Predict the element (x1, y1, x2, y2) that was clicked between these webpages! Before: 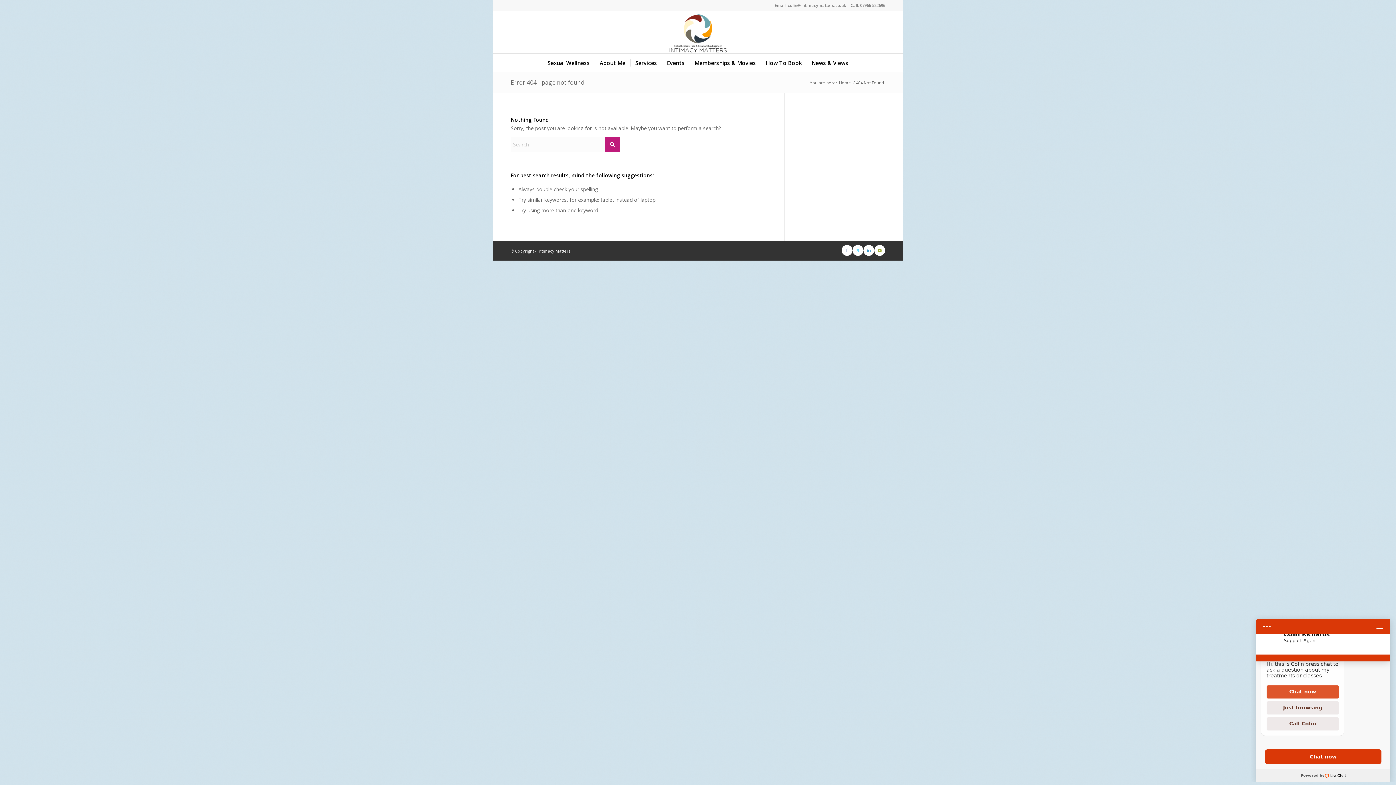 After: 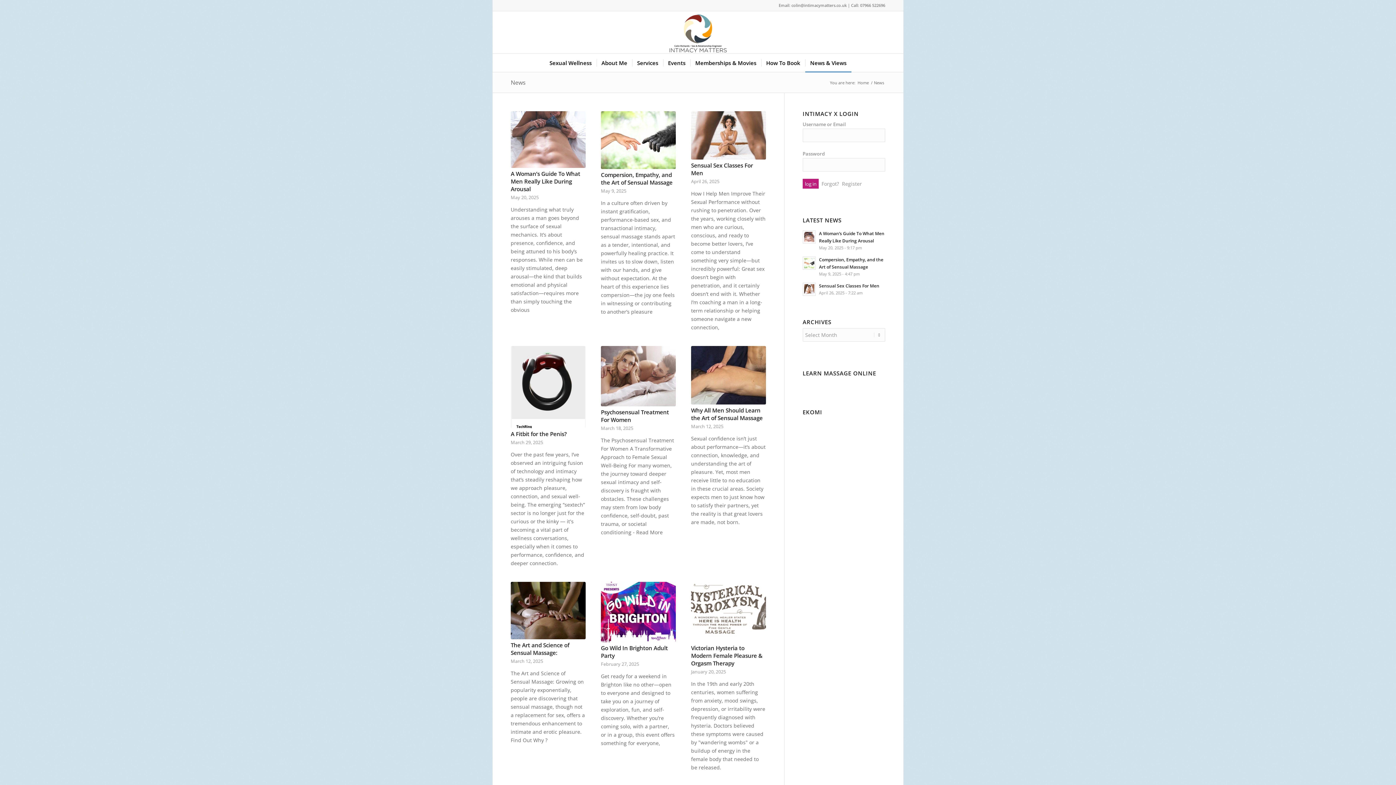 Action: bbox: (806, 53, 853, 72) label: News & Views